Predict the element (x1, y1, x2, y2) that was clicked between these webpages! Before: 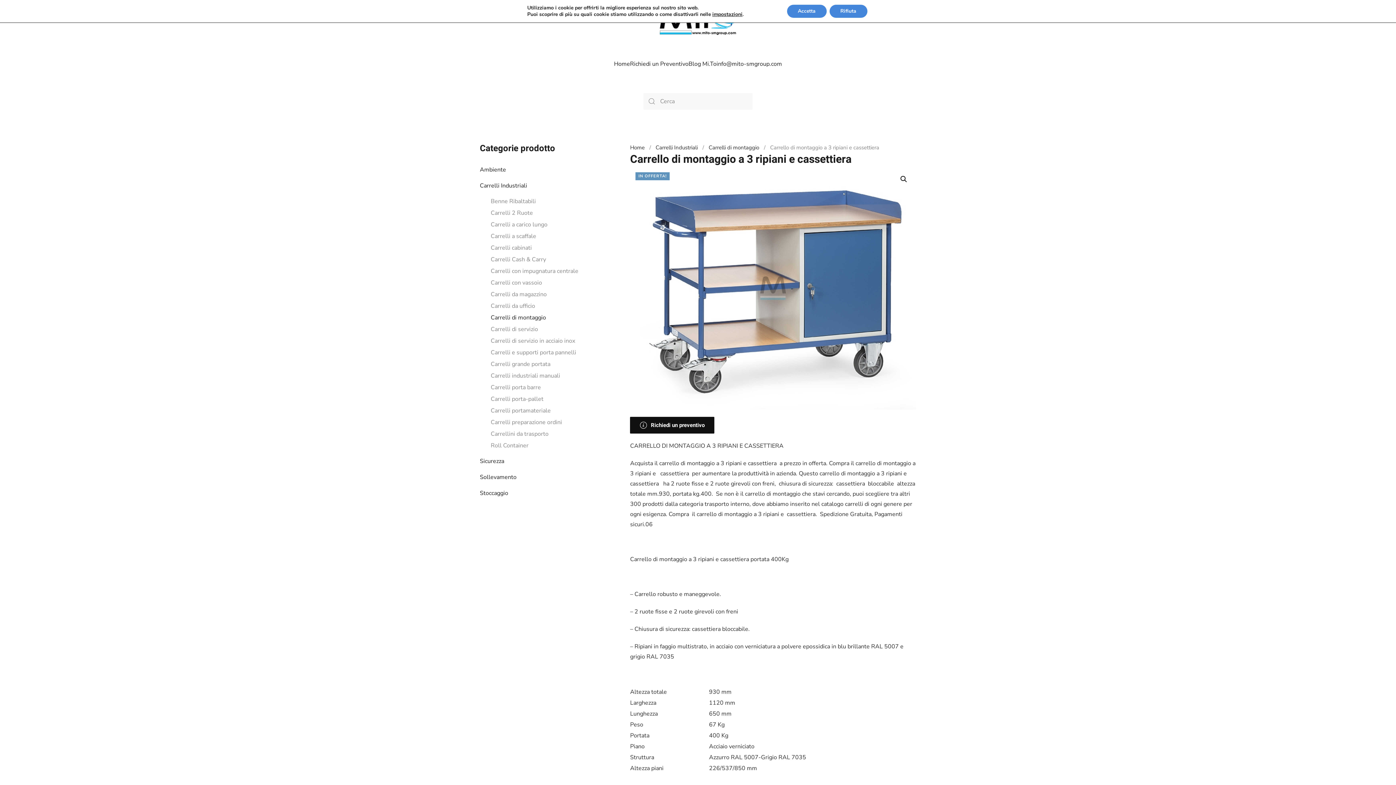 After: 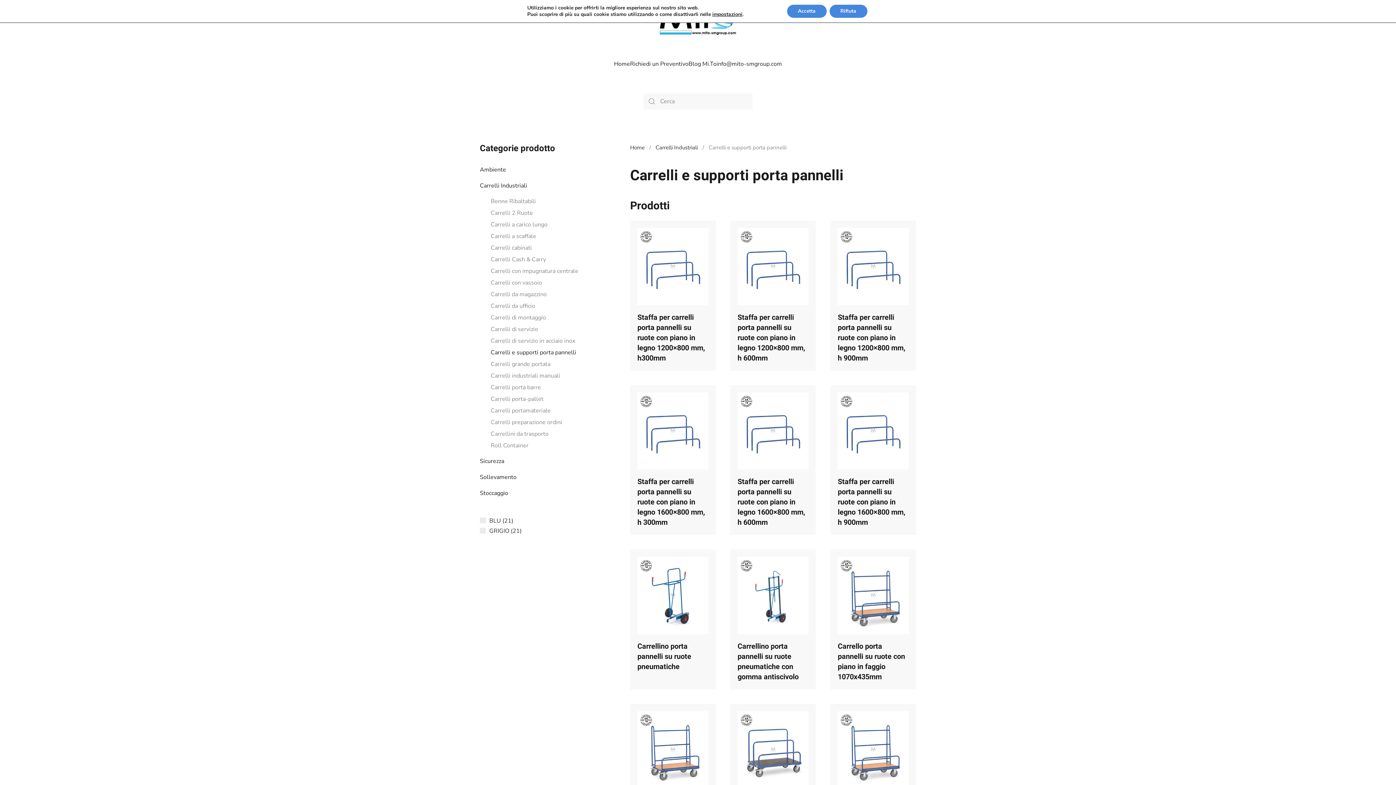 Action: label: Carrelli e supporti porta pannelli bbox: (490, 346, 576, 358)